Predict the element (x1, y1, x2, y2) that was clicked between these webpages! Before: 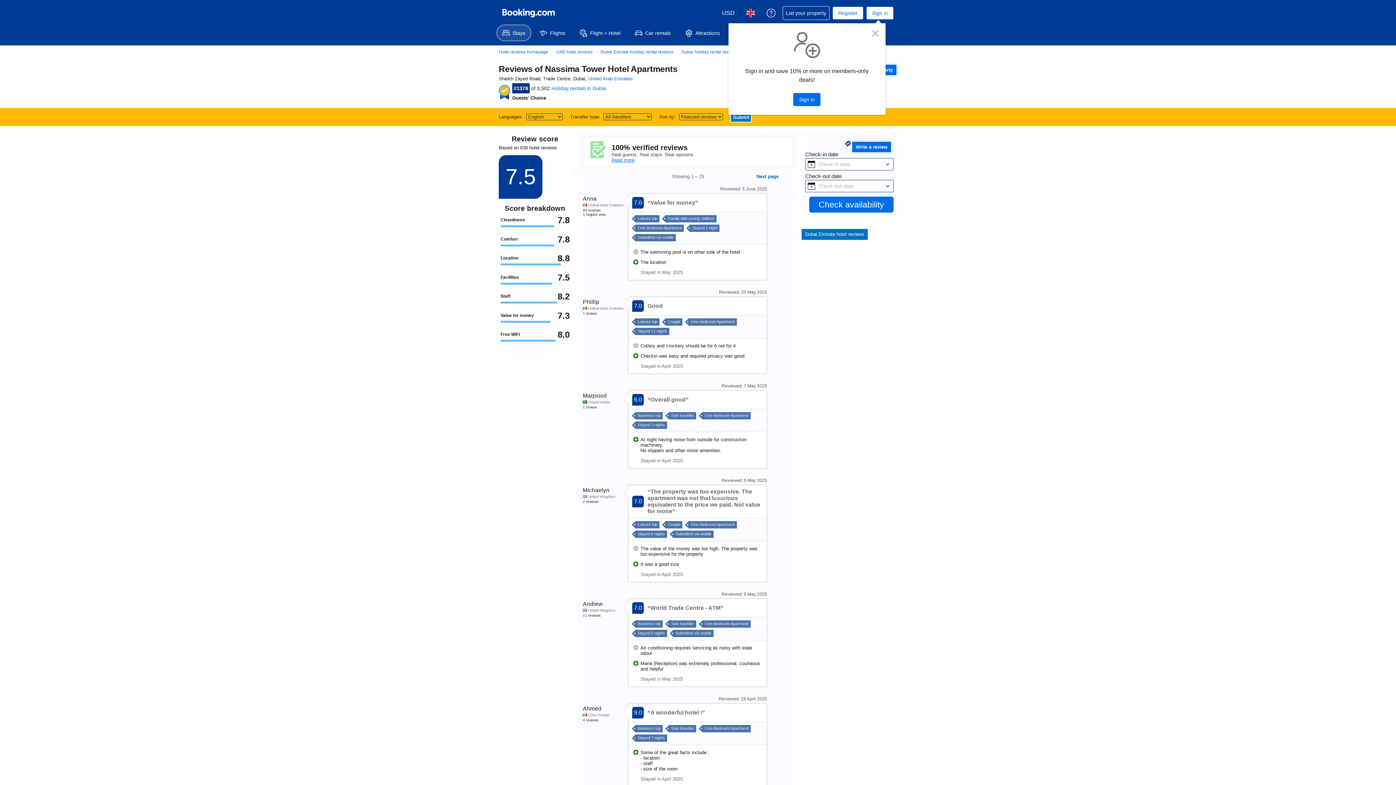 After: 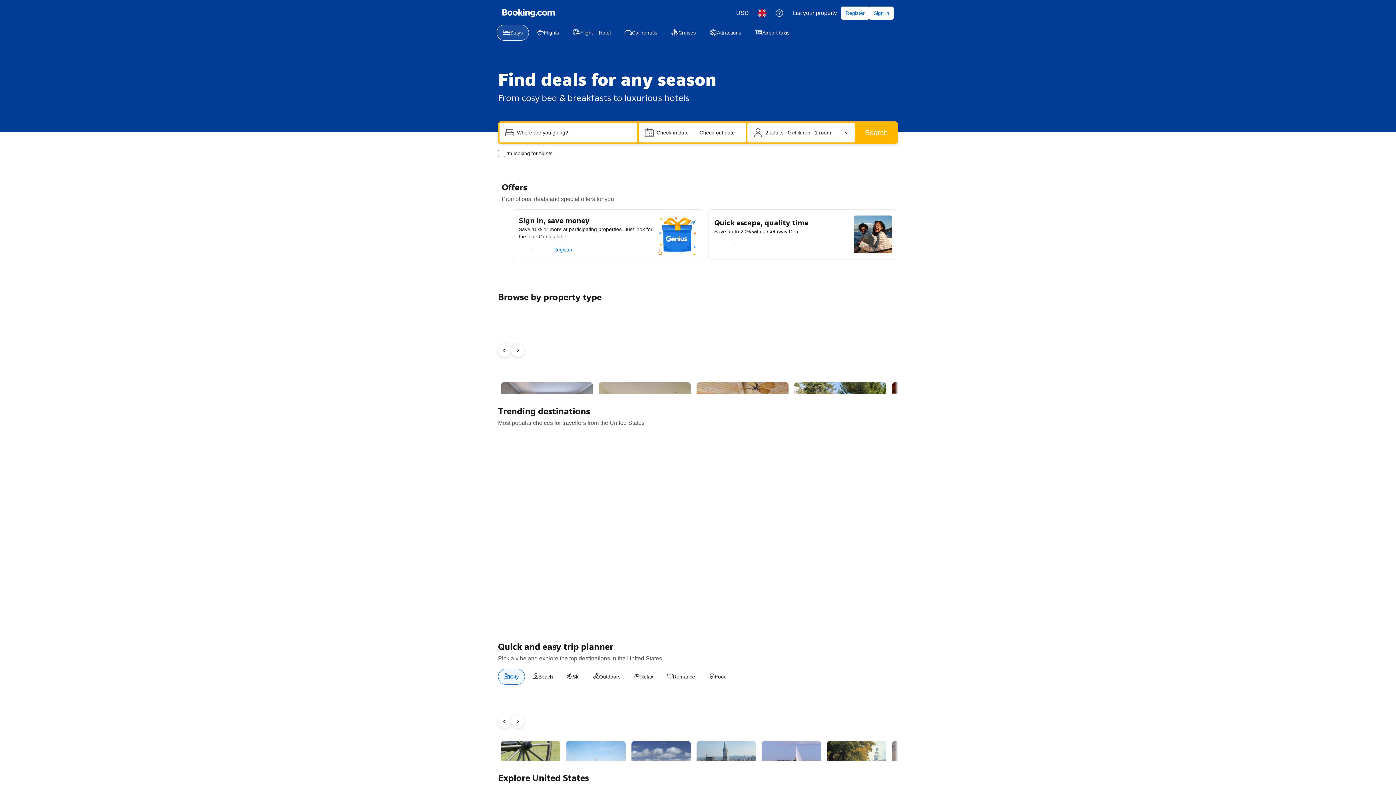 Action: label: Stays bbox: (496, 24, 531, 41)